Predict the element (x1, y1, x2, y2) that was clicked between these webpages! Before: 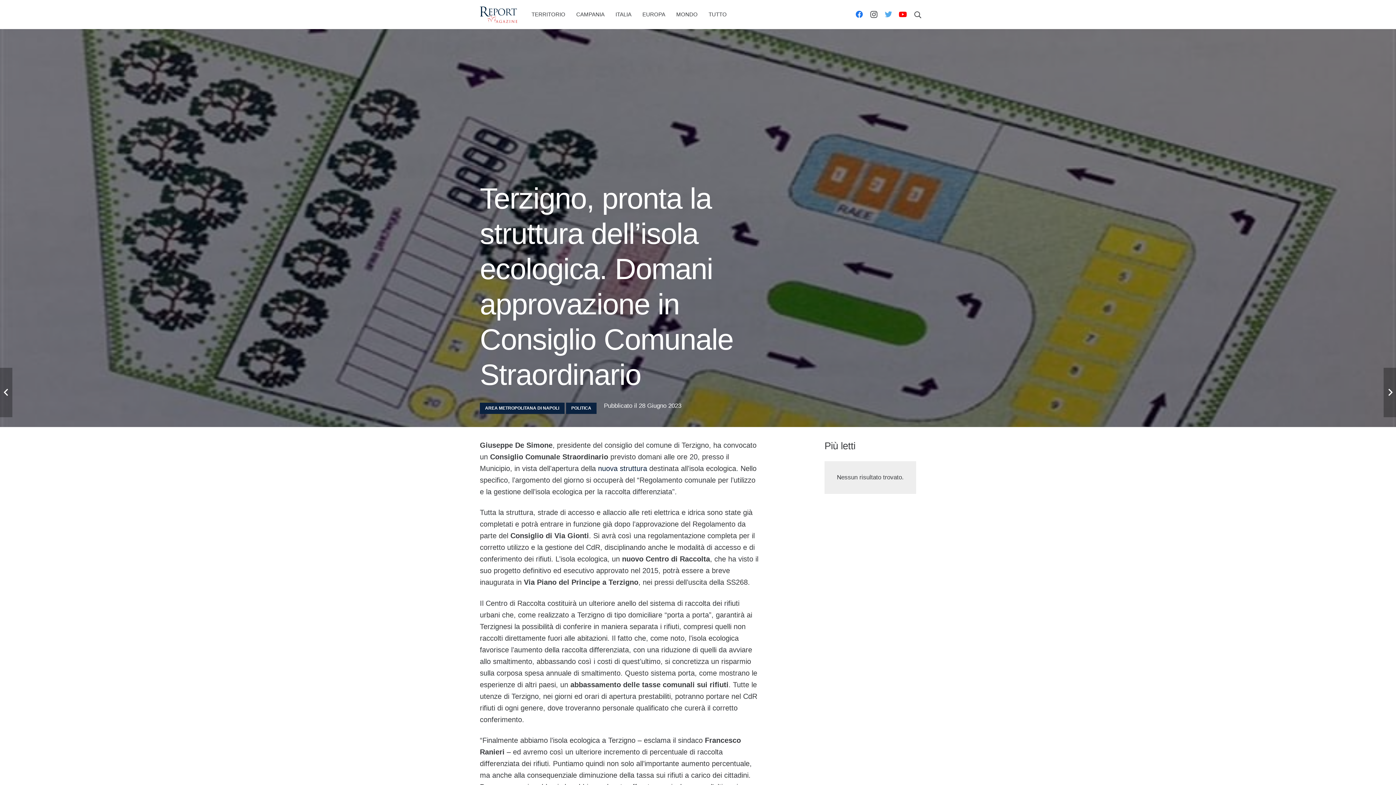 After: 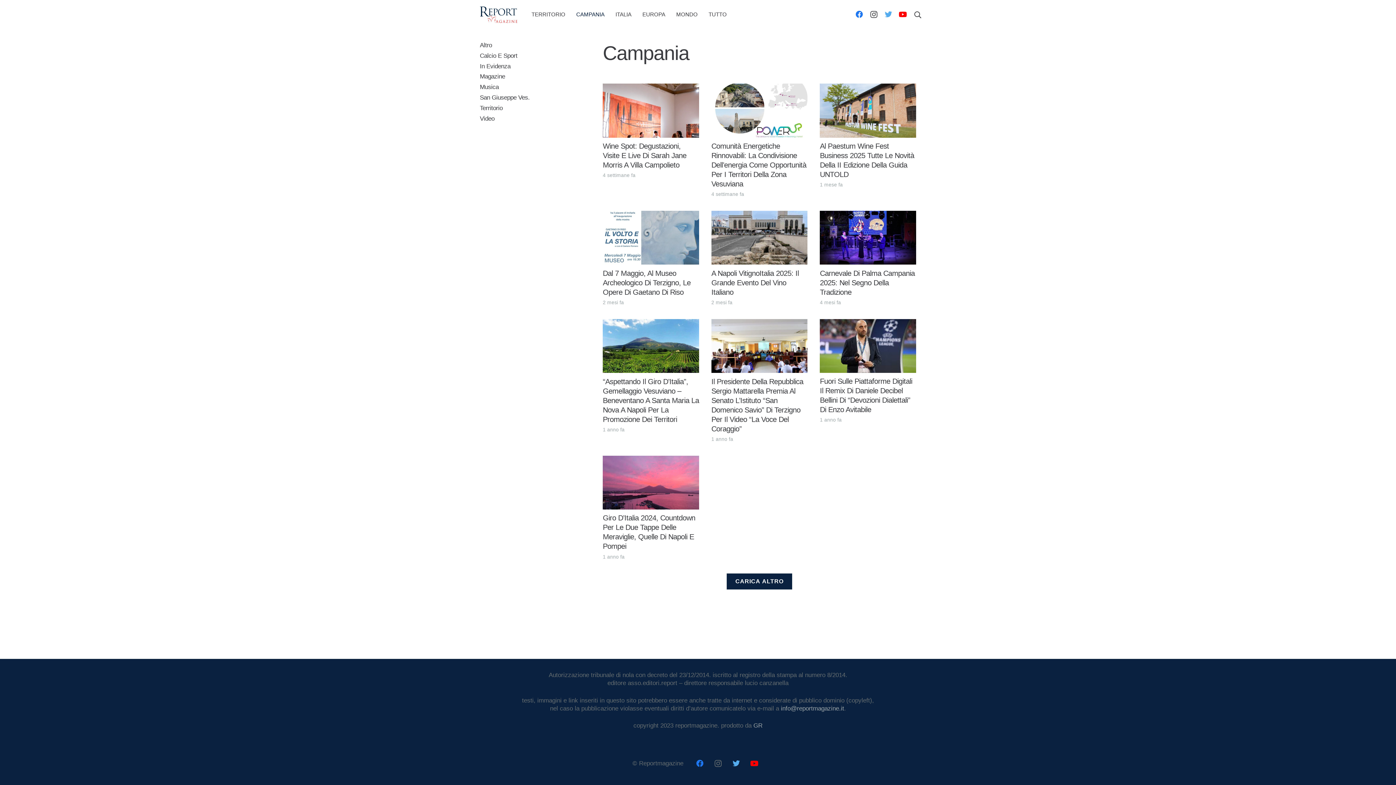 Action: label: CAMPANIA bbox: (570, 0, 610, 29)